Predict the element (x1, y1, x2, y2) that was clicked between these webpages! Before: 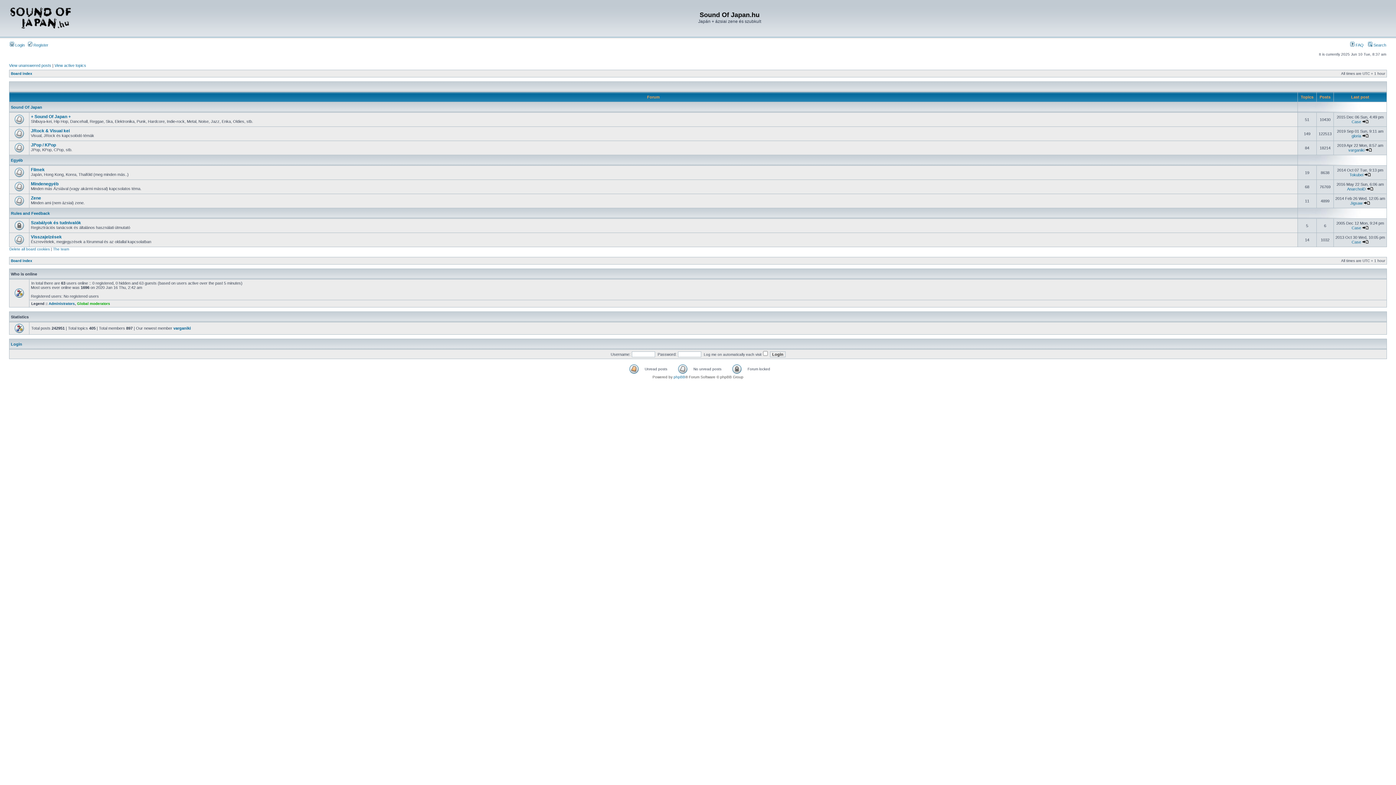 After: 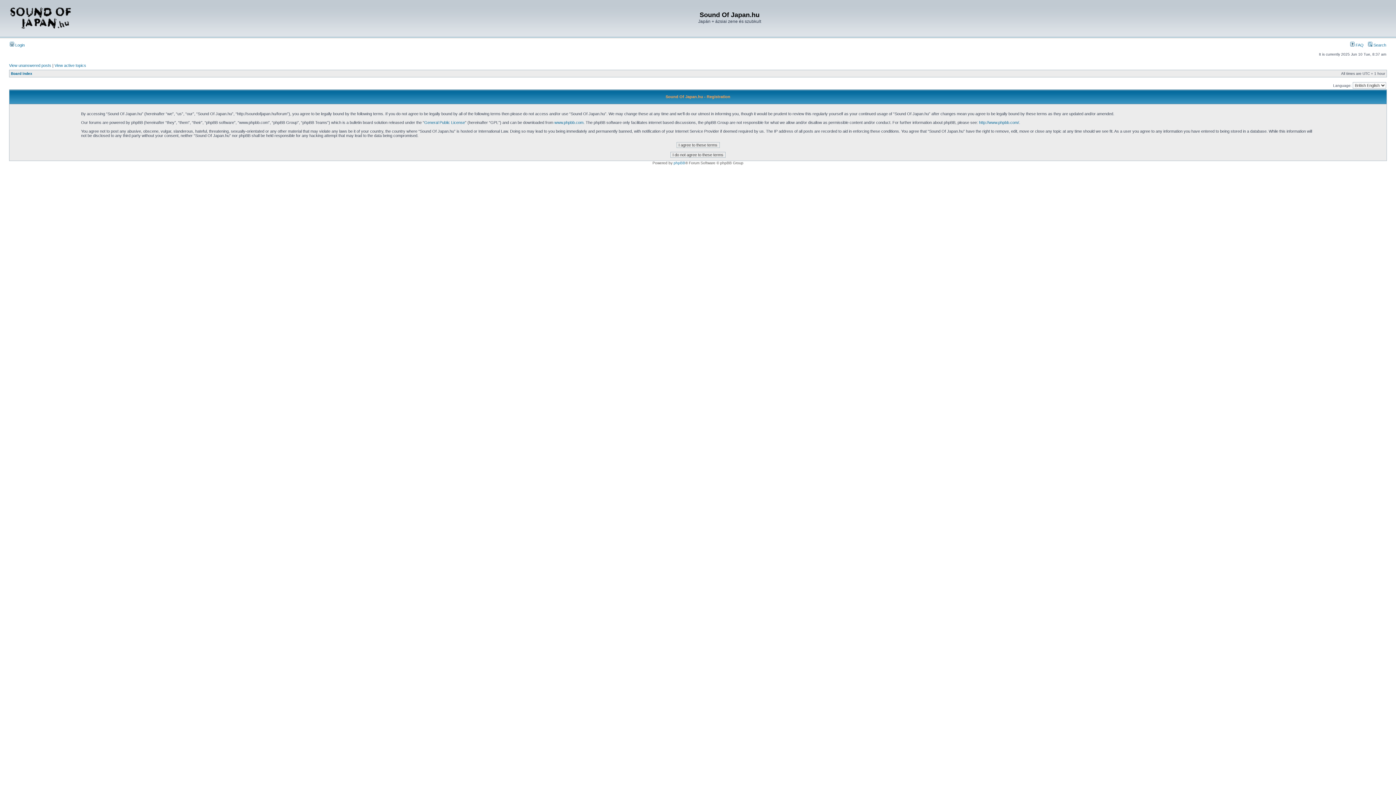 Action: bbox: (28, 42, 48, 47) label:  Register